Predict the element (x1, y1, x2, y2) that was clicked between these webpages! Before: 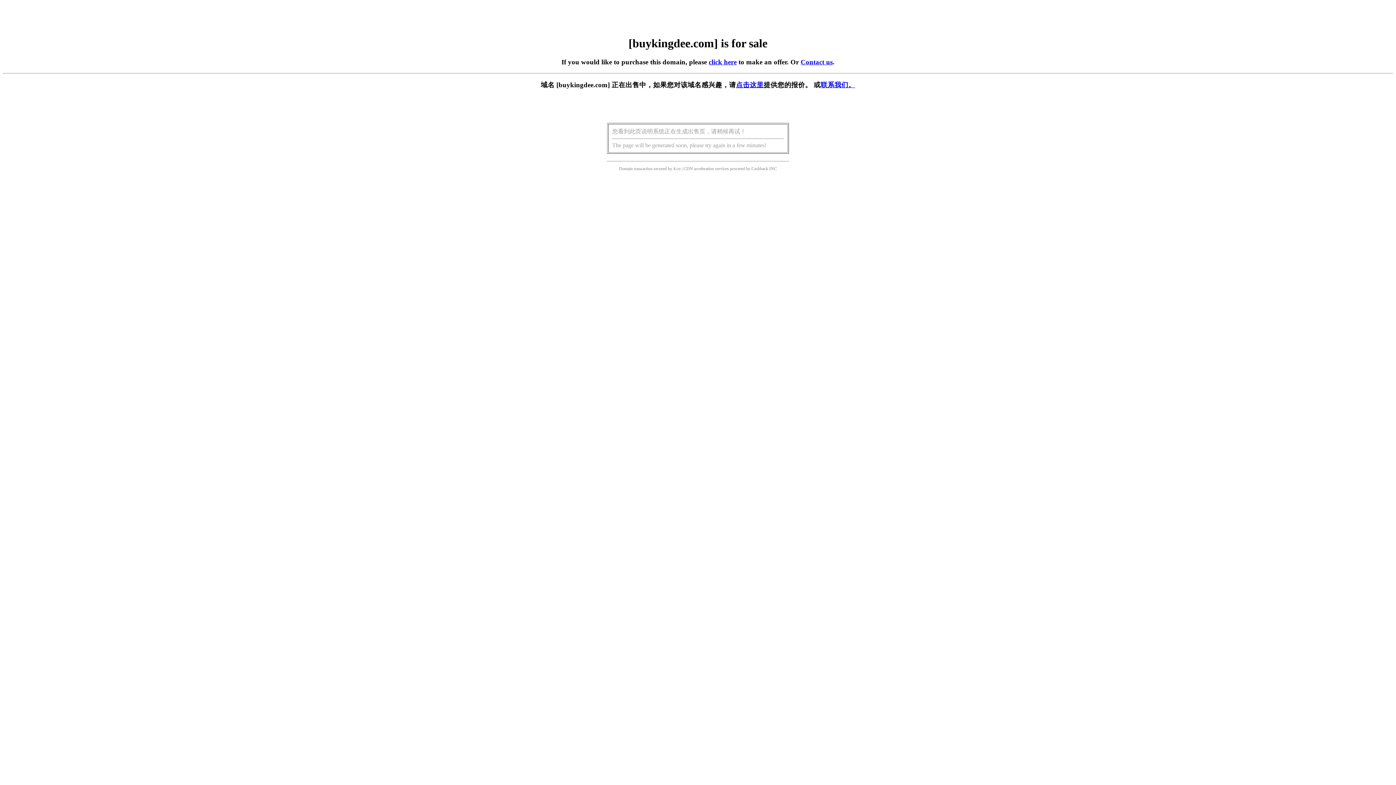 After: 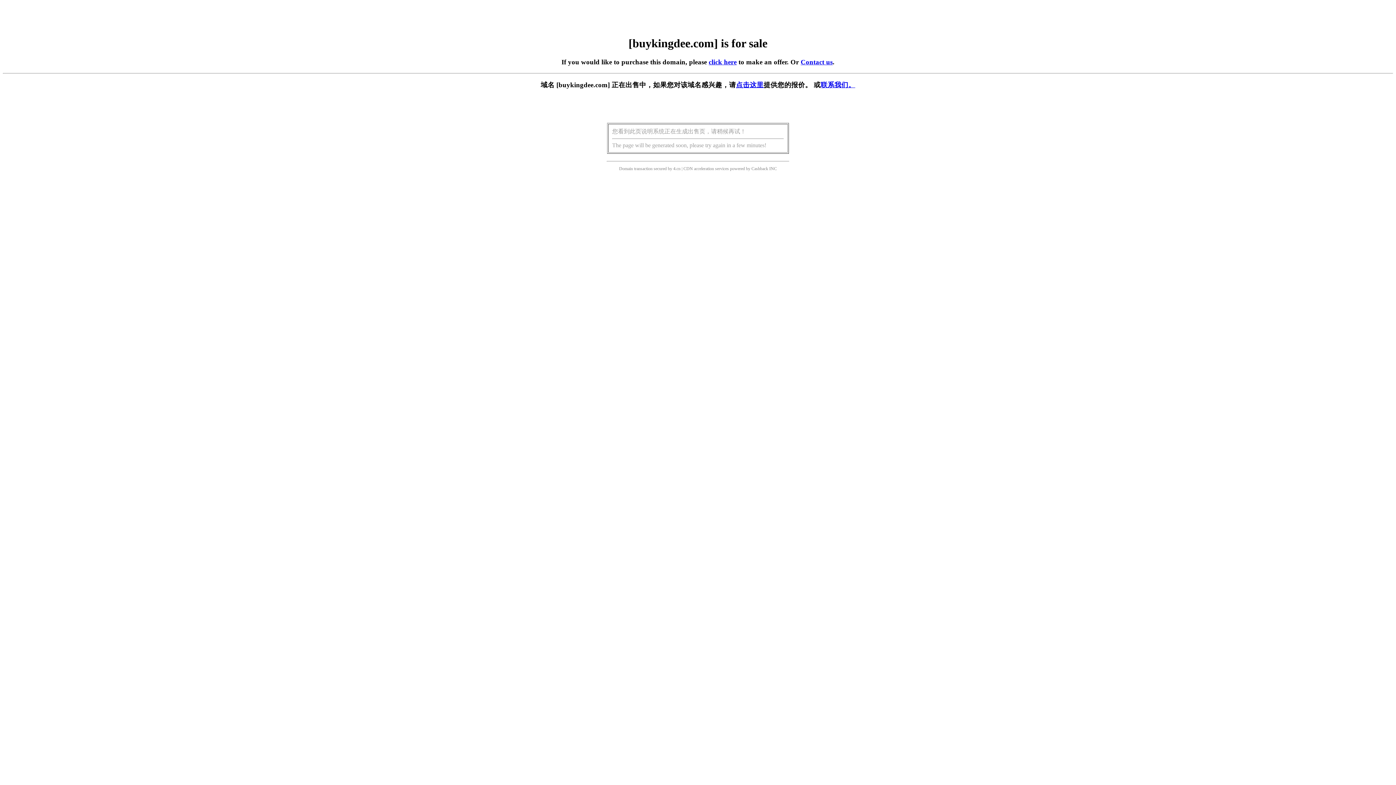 Action: label: 点击这里 bbox: (736, 81, 763, 88)